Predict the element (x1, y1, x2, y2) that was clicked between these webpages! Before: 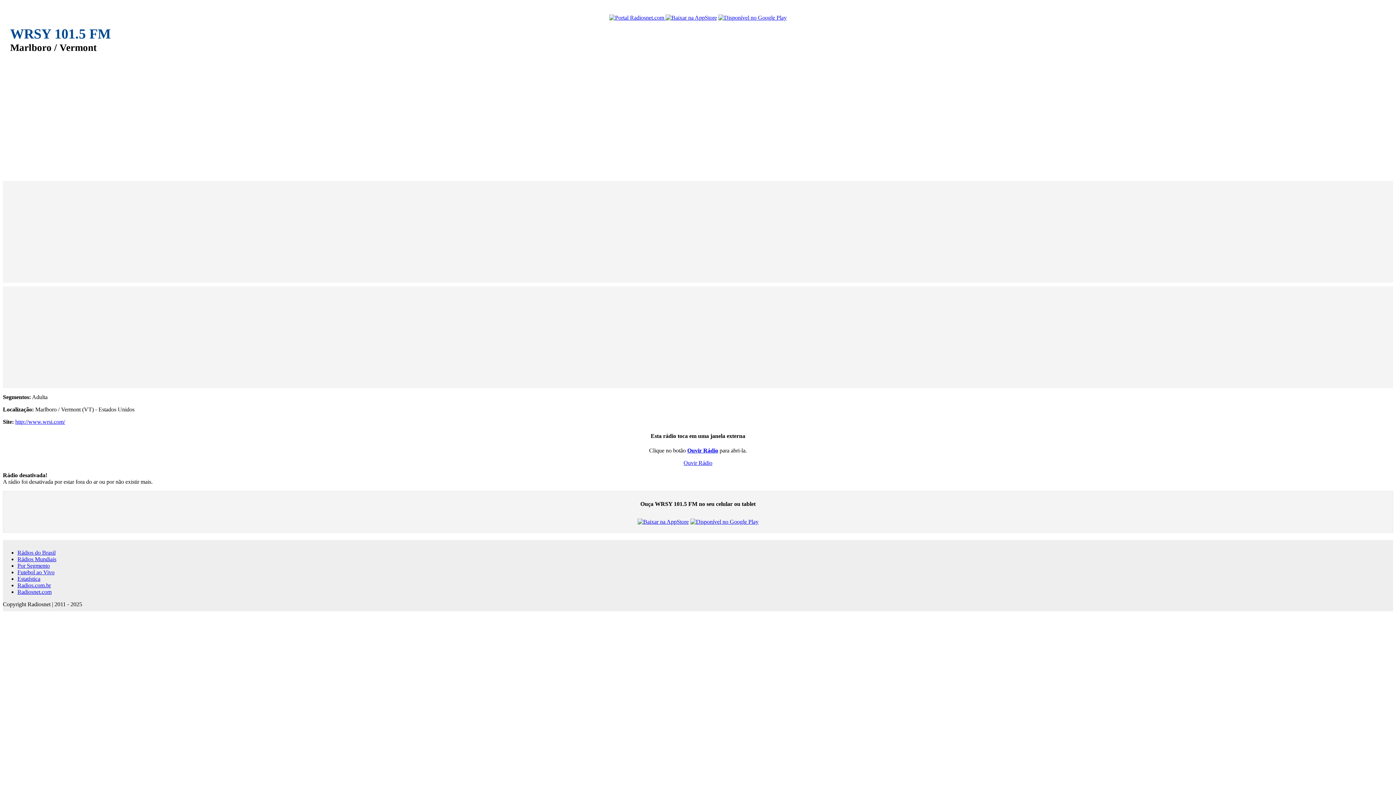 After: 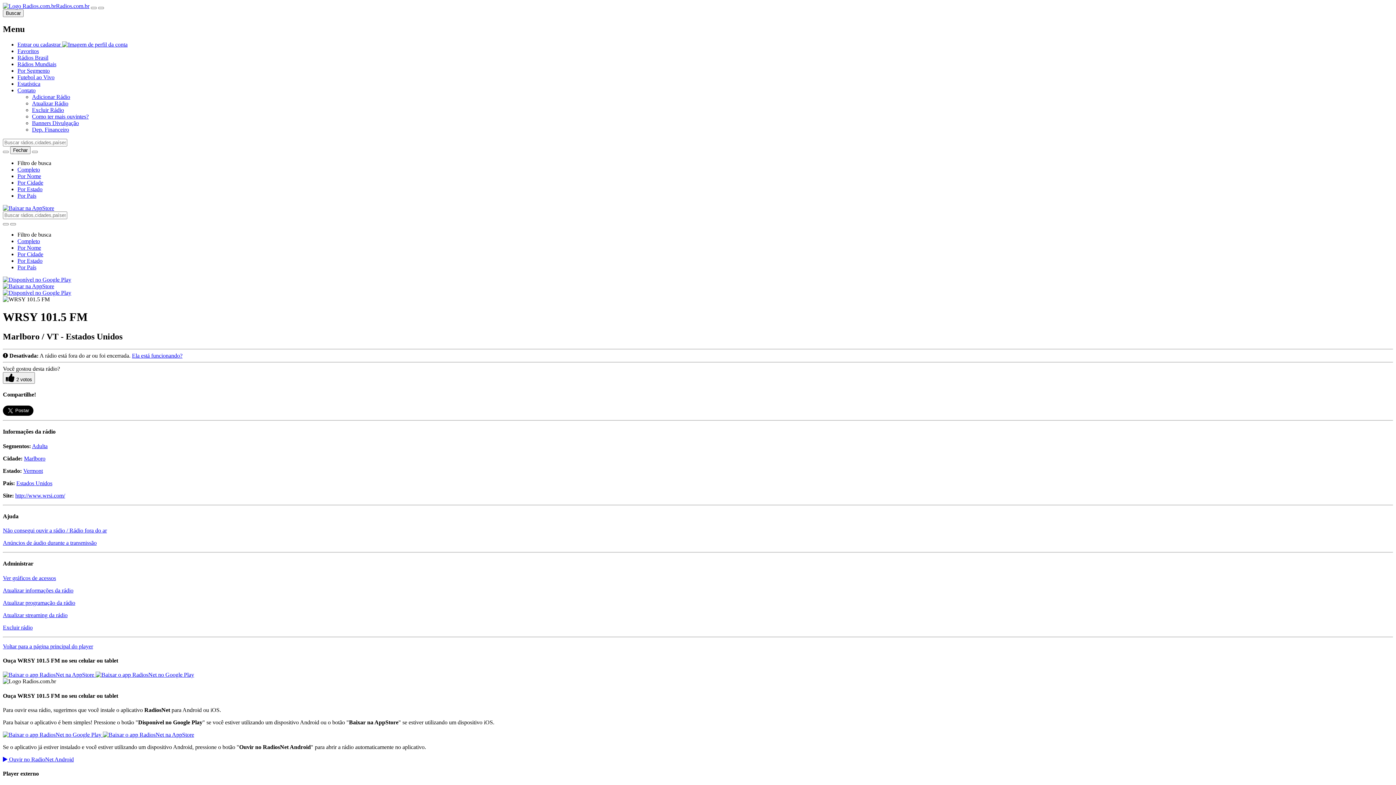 Action: bbox: (683, 459, 712, 466) label: Ouvir Rádio